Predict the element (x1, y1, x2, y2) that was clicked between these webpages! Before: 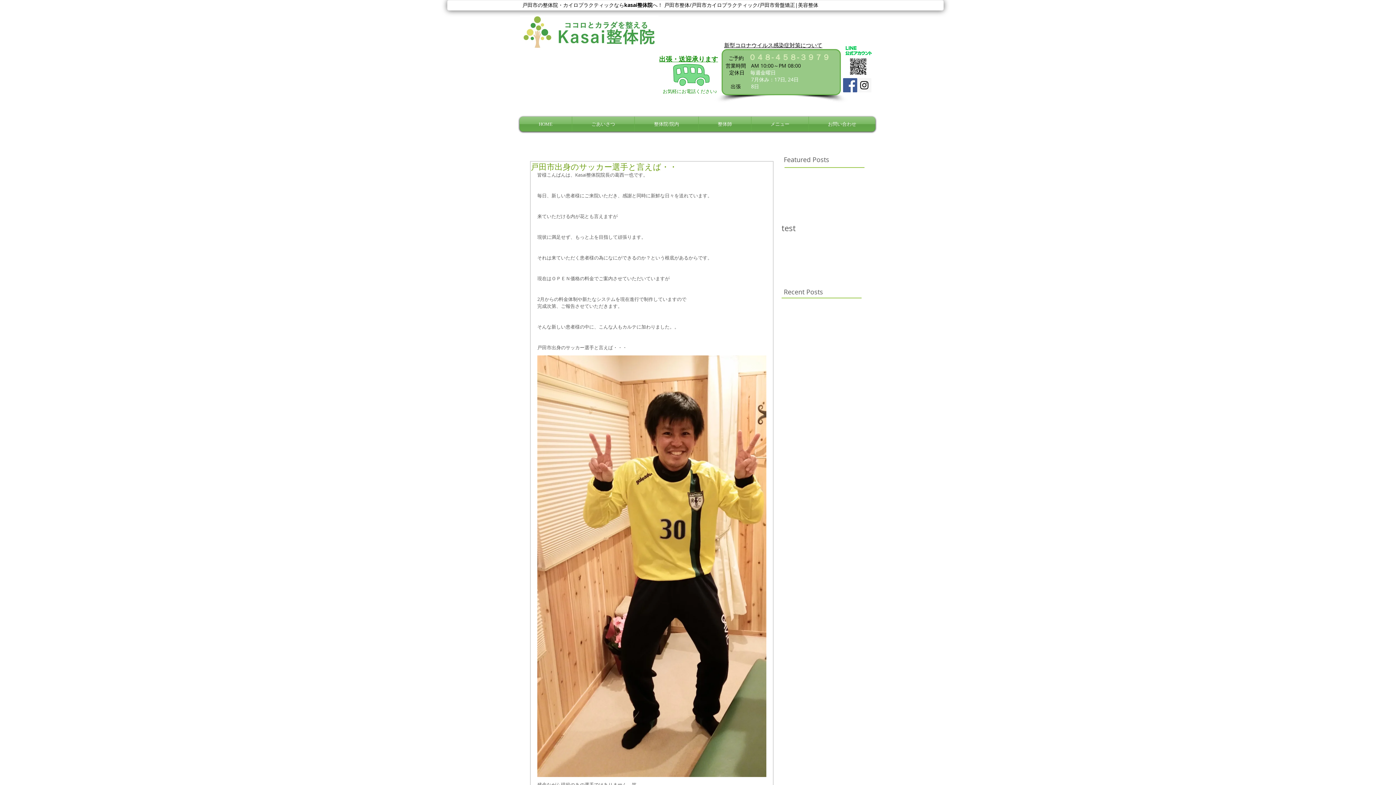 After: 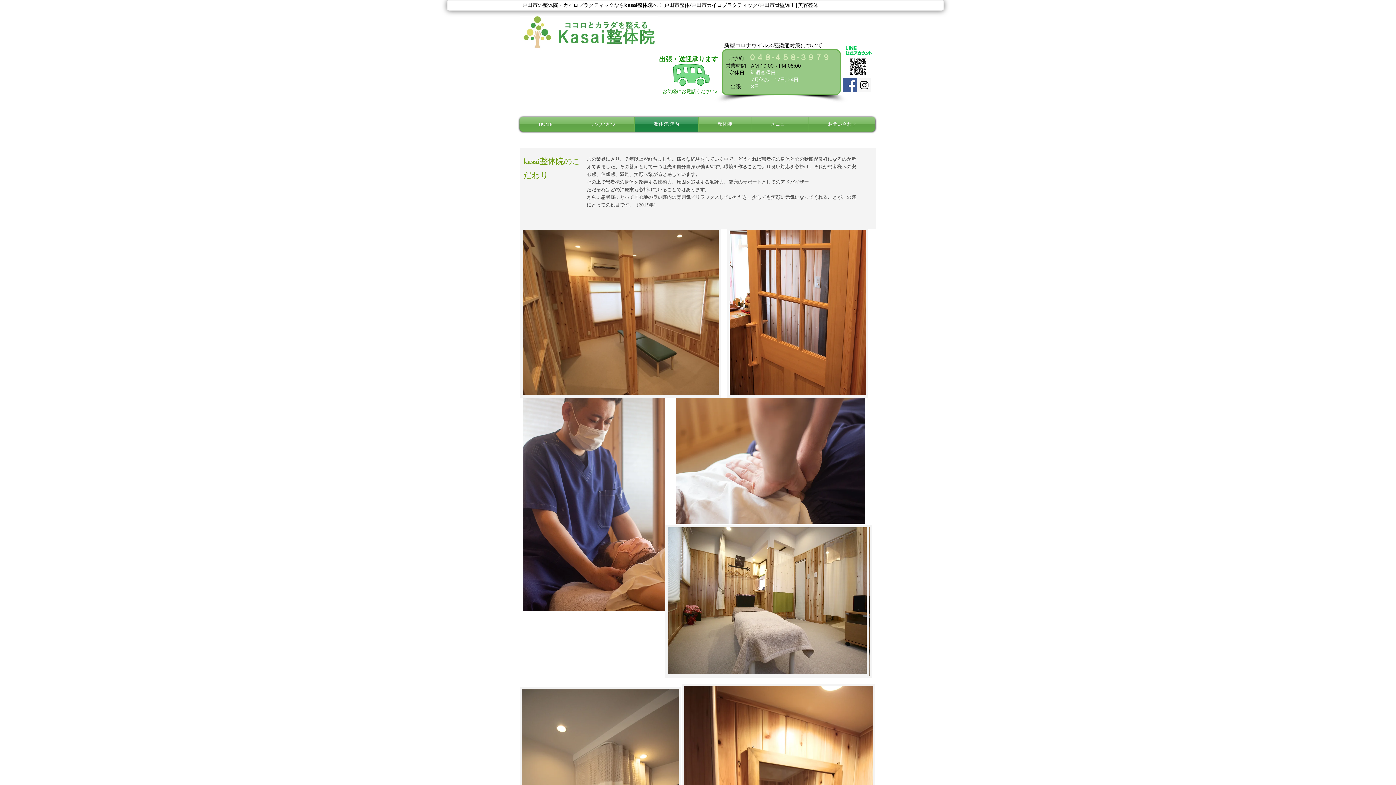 Action: bbox: (634, 116, 698, 131) label: 整体院/院内